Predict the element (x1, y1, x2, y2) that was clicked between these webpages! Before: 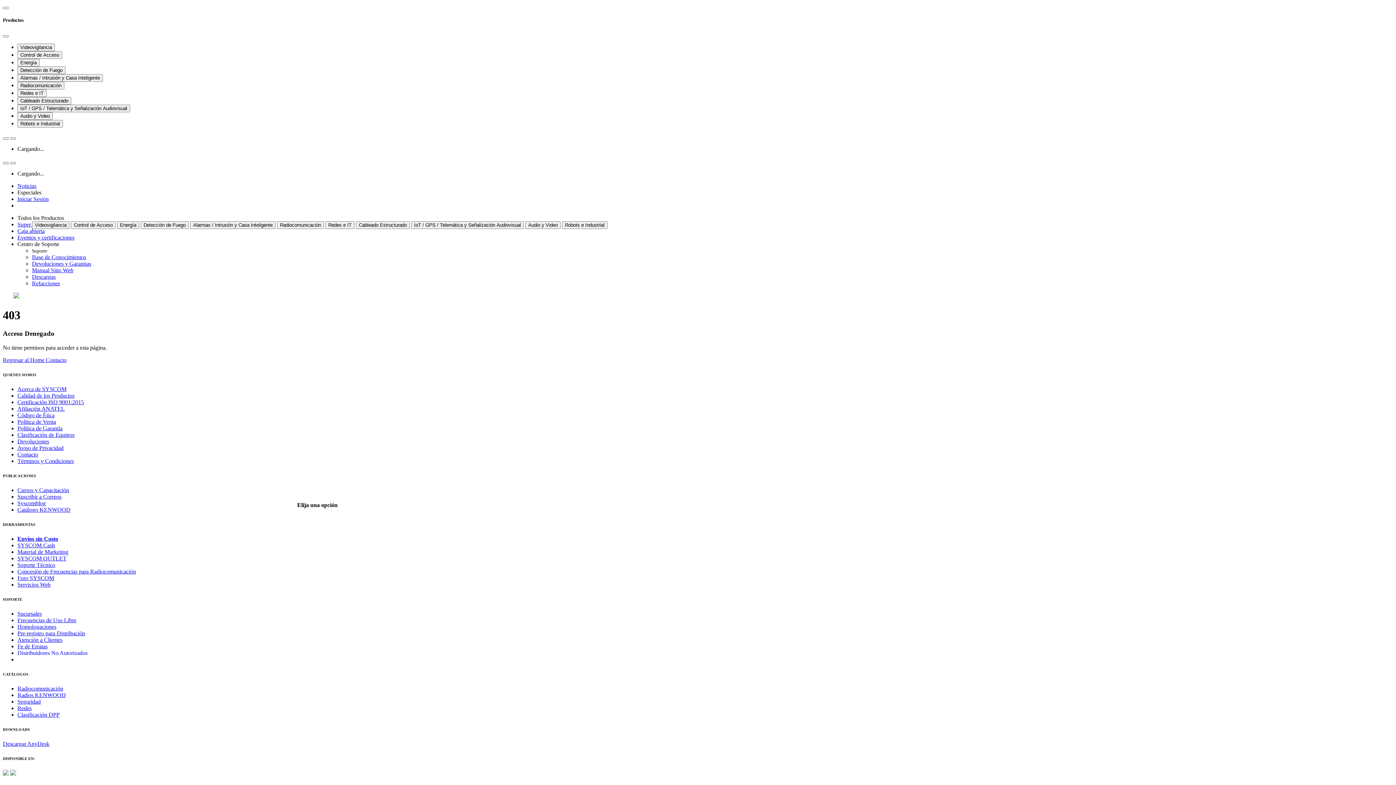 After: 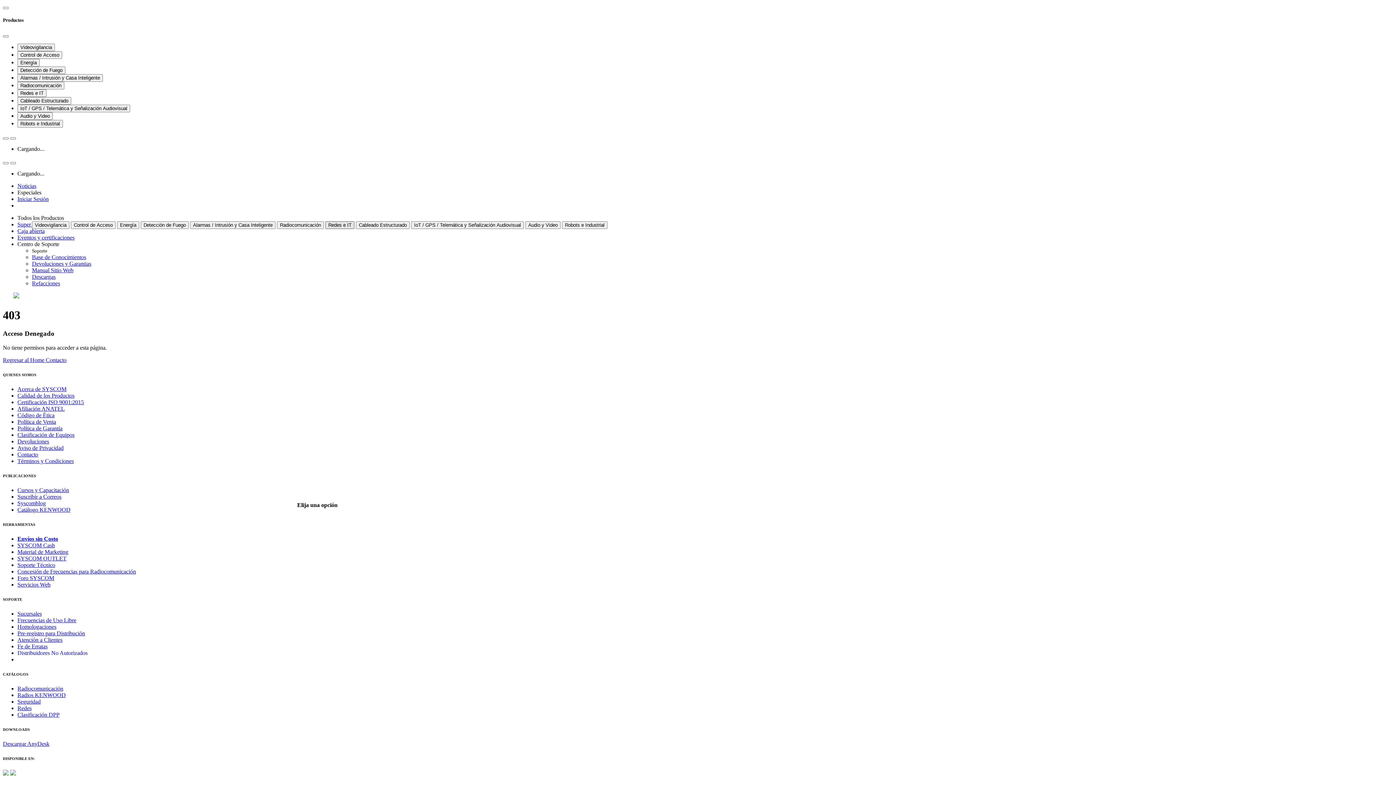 Action: bbox: (325, 221, 354, 229) label: Redes e IT